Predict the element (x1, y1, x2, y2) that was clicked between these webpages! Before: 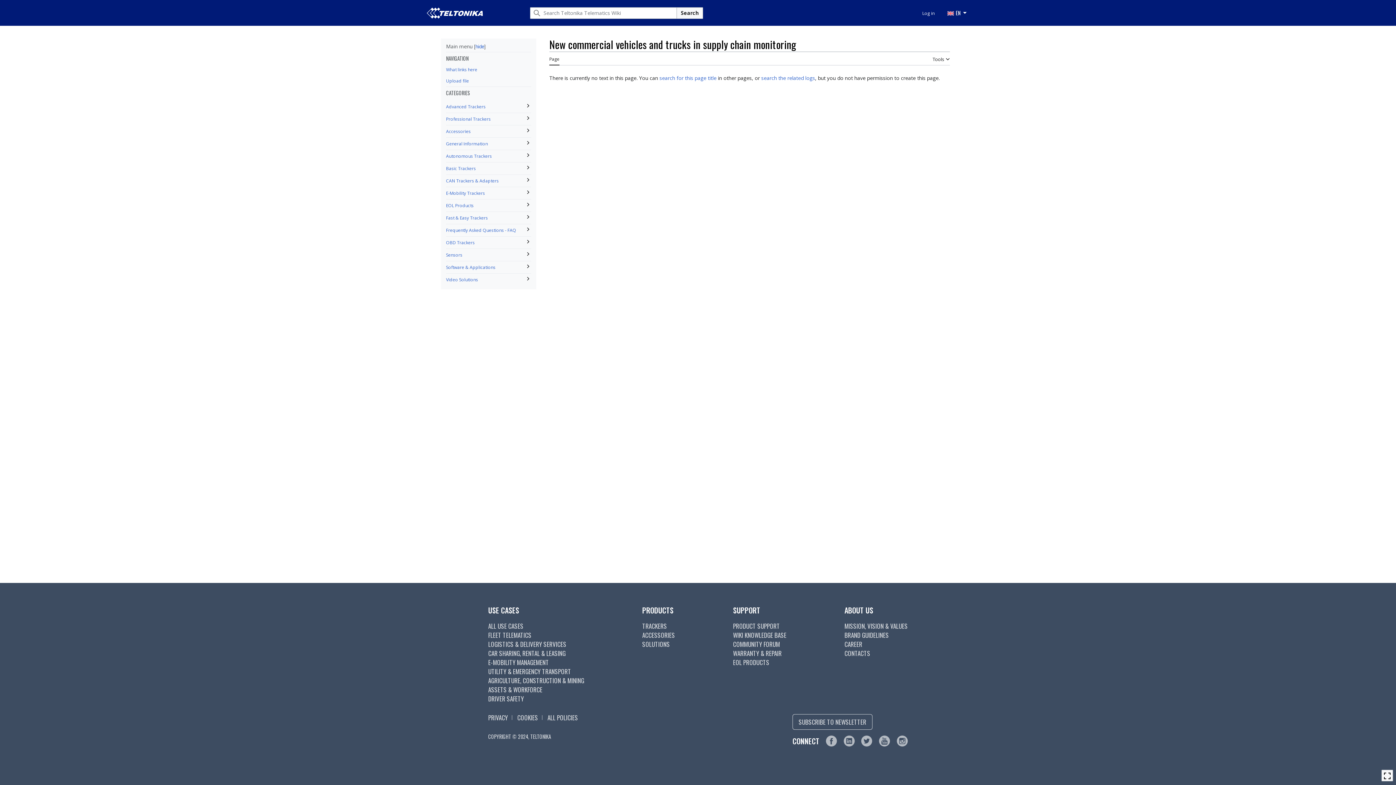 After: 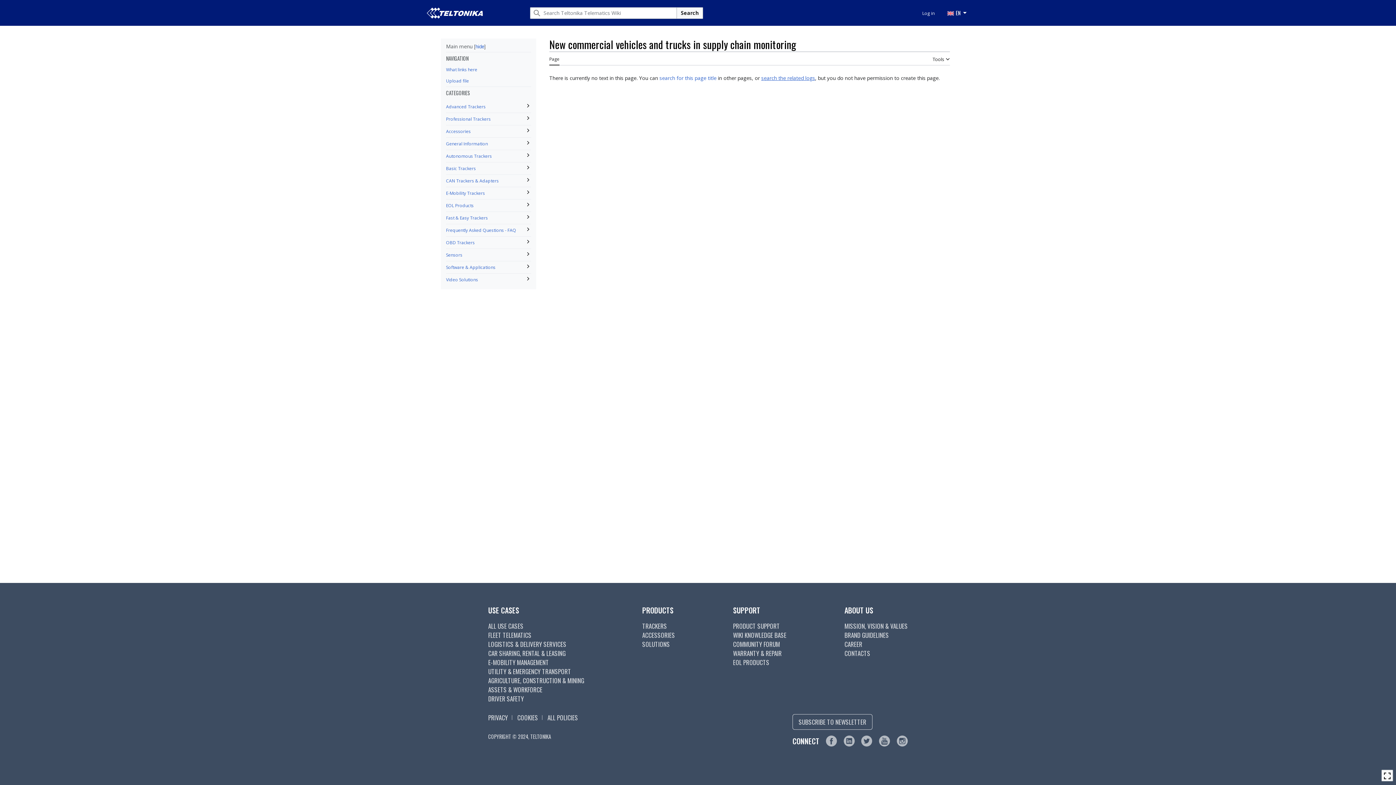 Action: bbox: (761, 74, 815, 81) label: search the related logs